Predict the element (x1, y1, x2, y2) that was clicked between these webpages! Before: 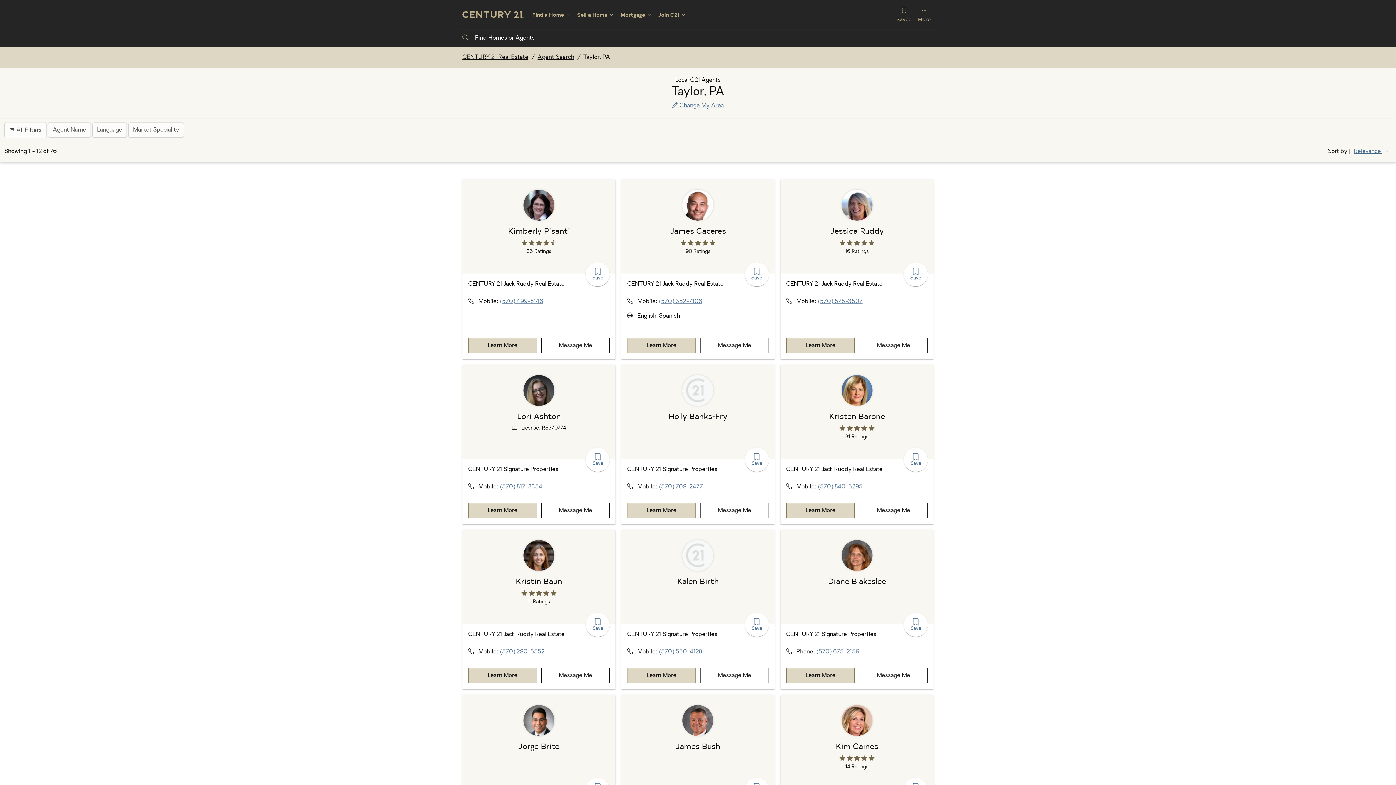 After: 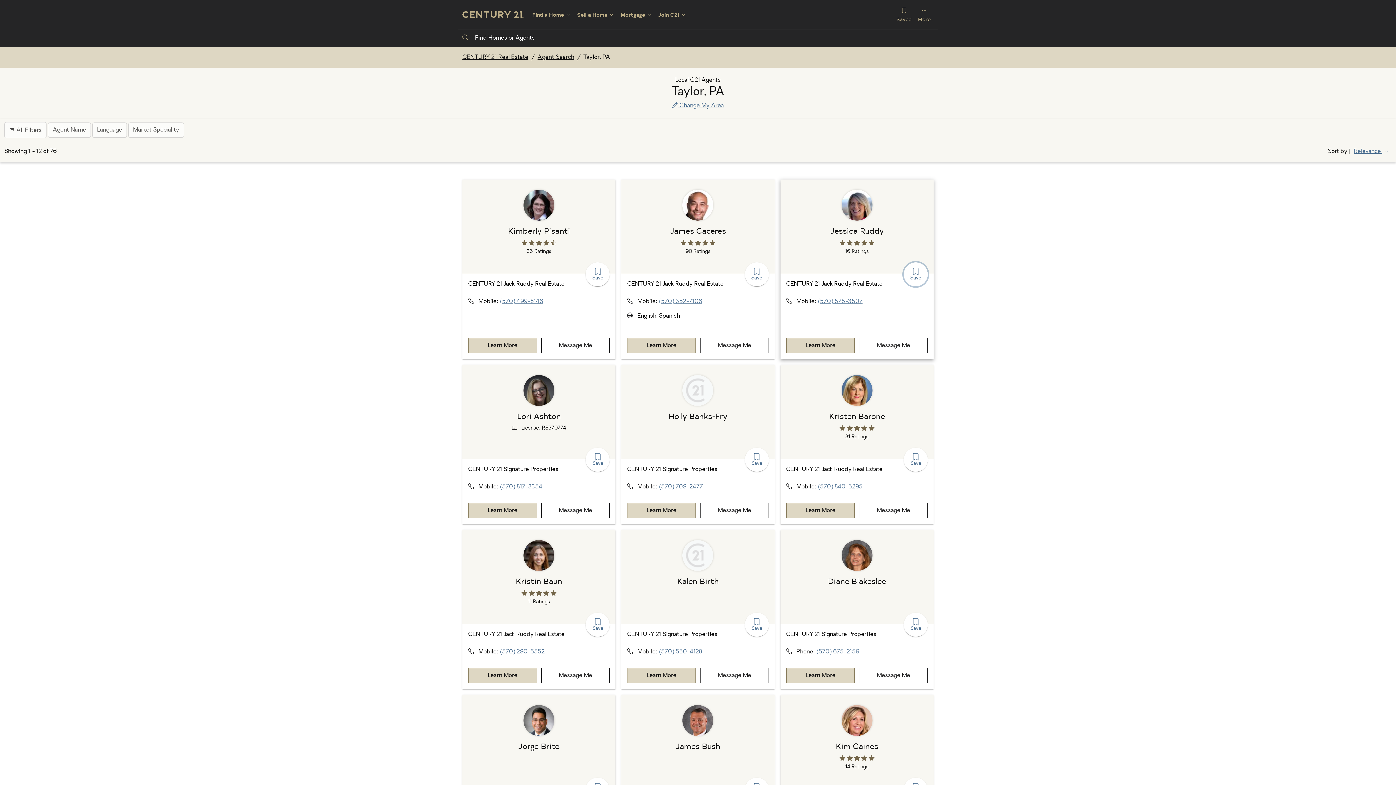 Action: label: Save bbox: (903, 262, 927, 286)